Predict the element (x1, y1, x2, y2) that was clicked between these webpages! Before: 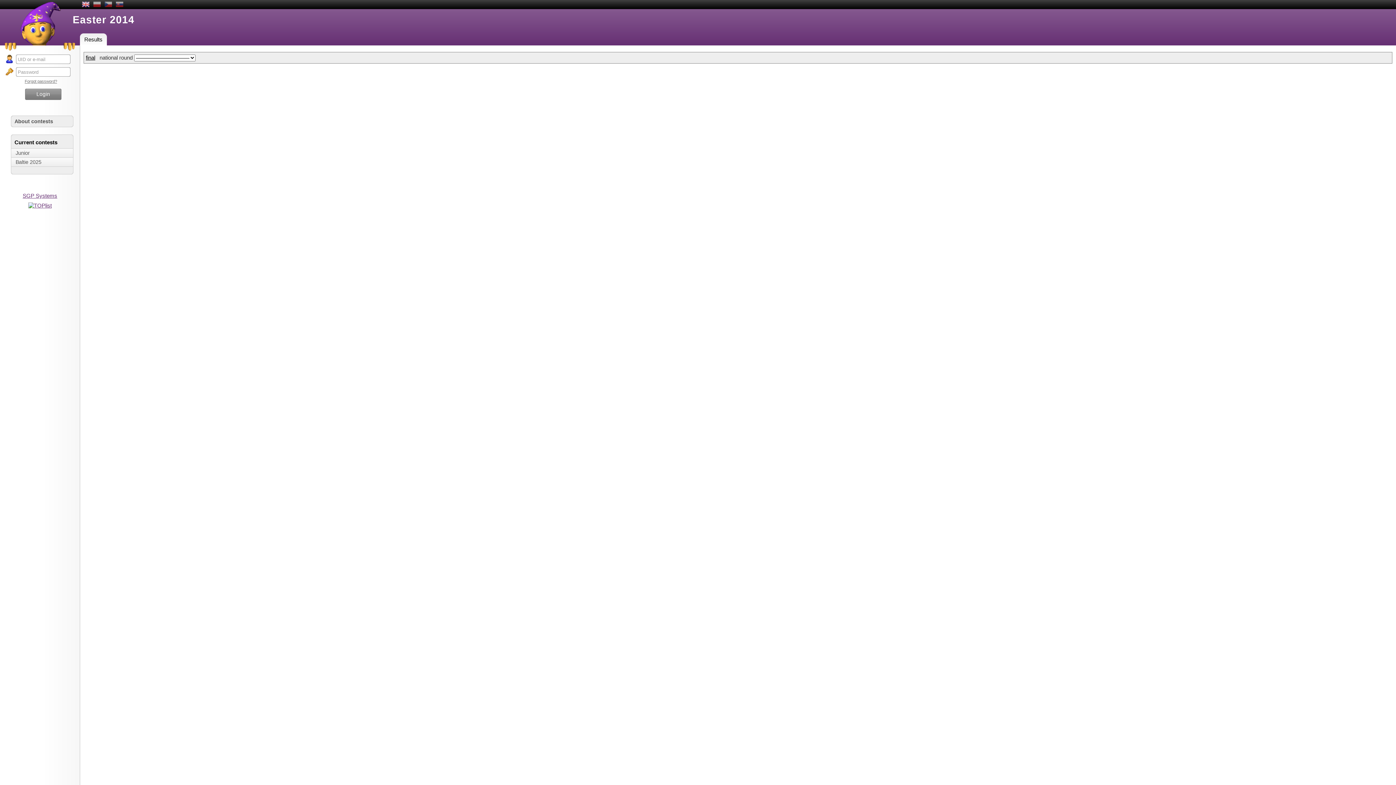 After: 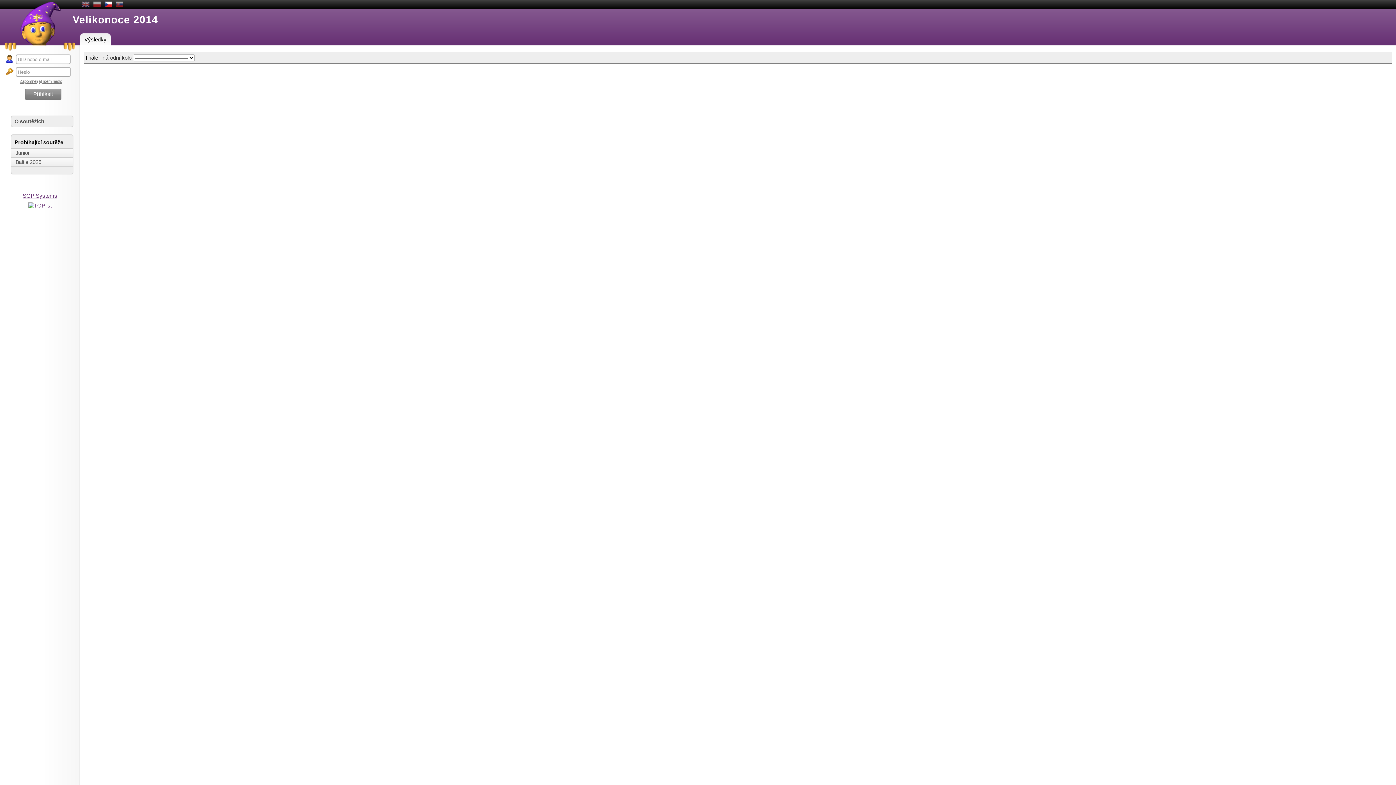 Action: bbox: (104, 0, 112, 9)